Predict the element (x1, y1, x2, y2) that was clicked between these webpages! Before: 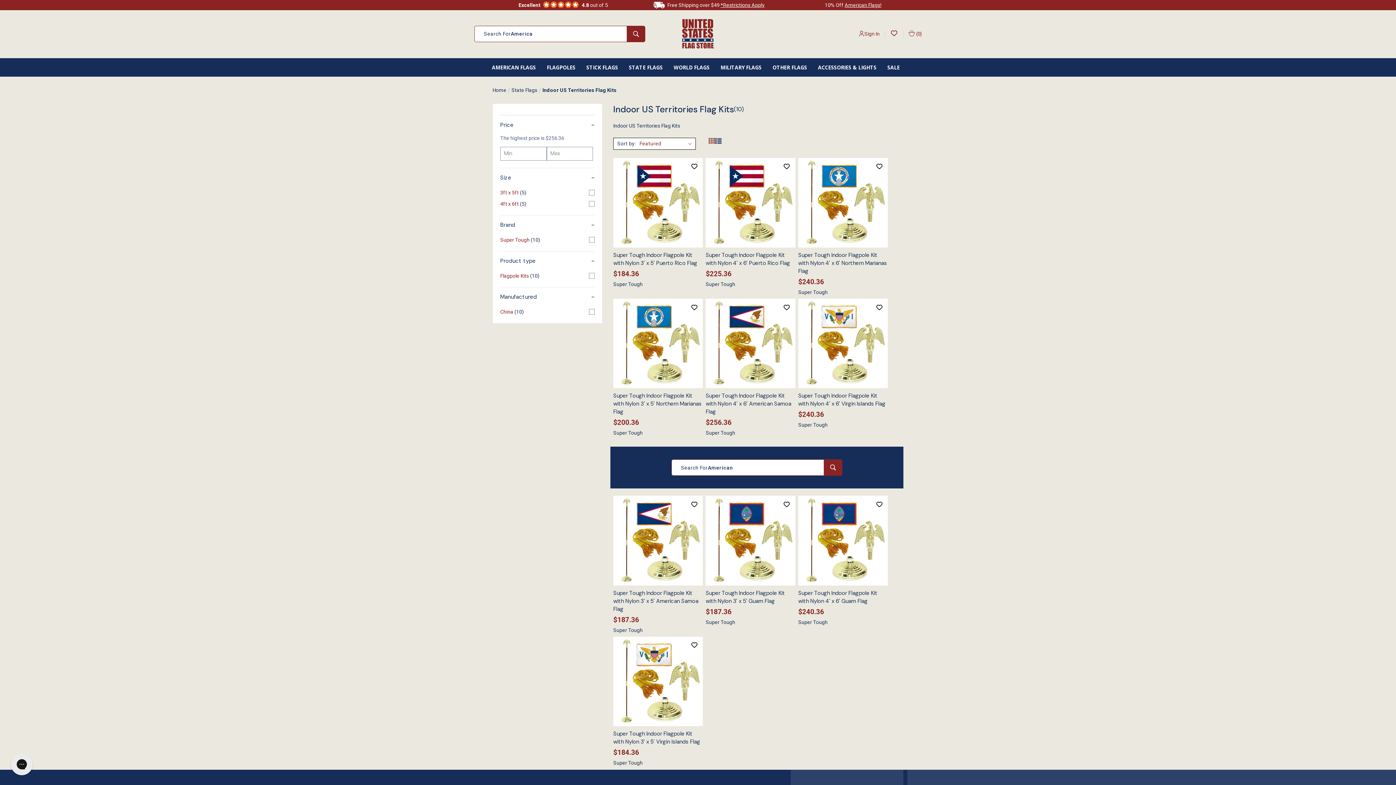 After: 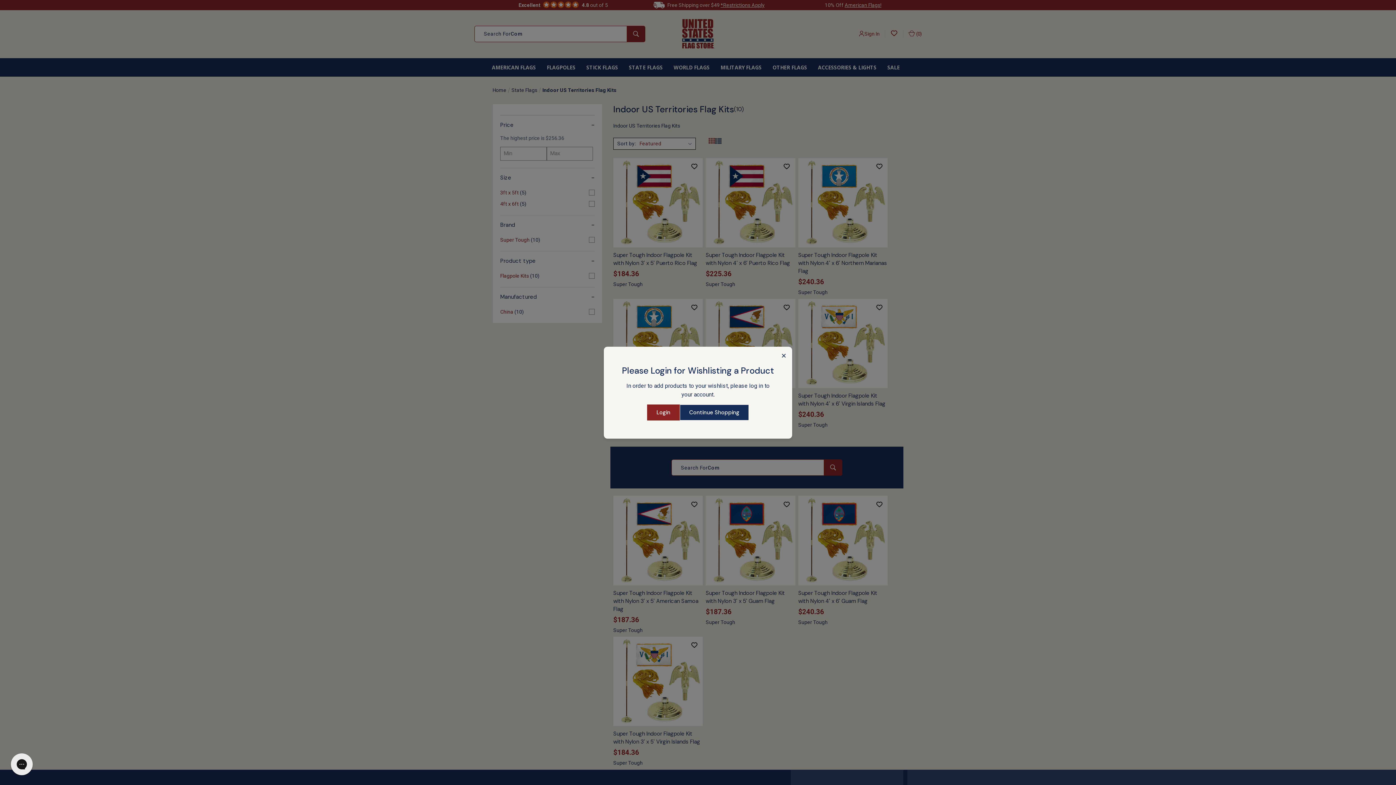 Action: bbox: (782, 302, 791, 312)